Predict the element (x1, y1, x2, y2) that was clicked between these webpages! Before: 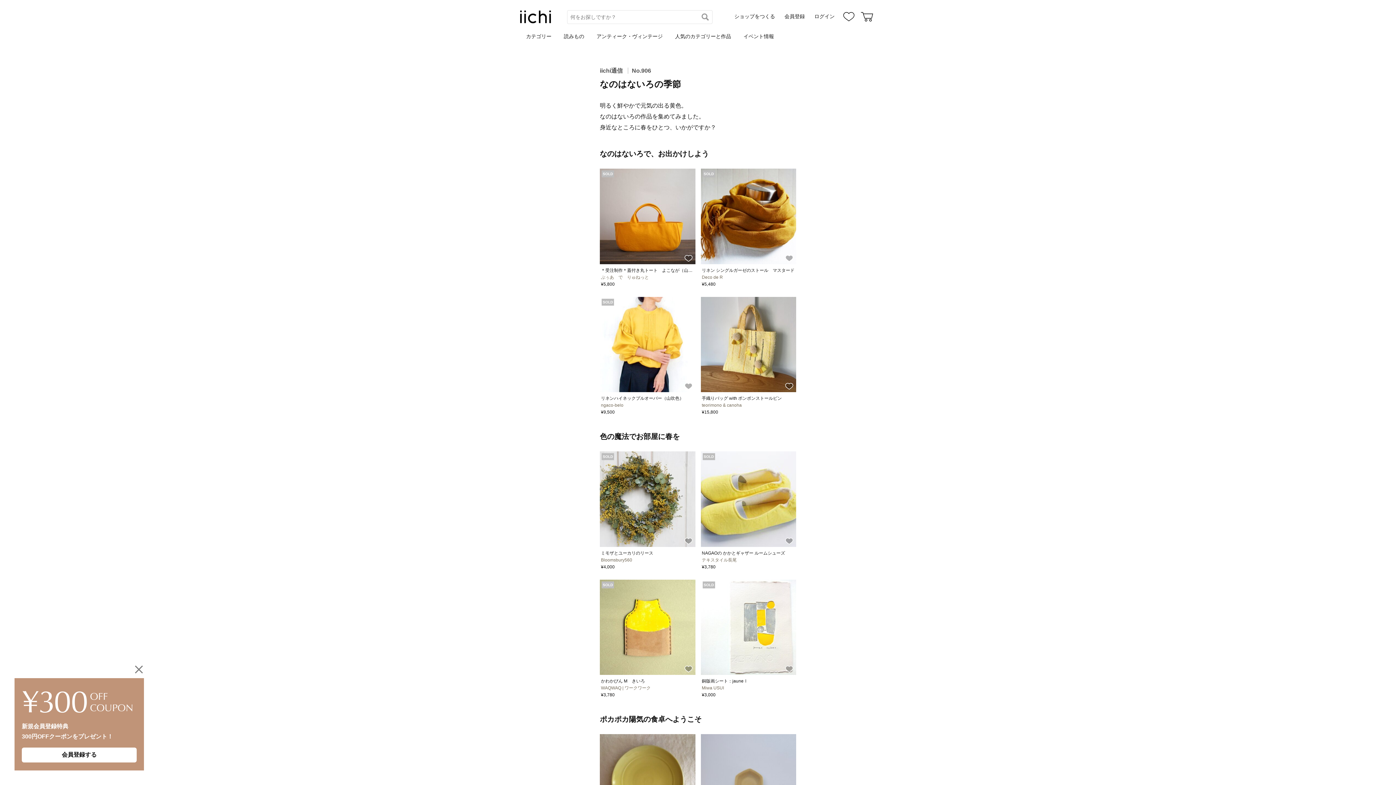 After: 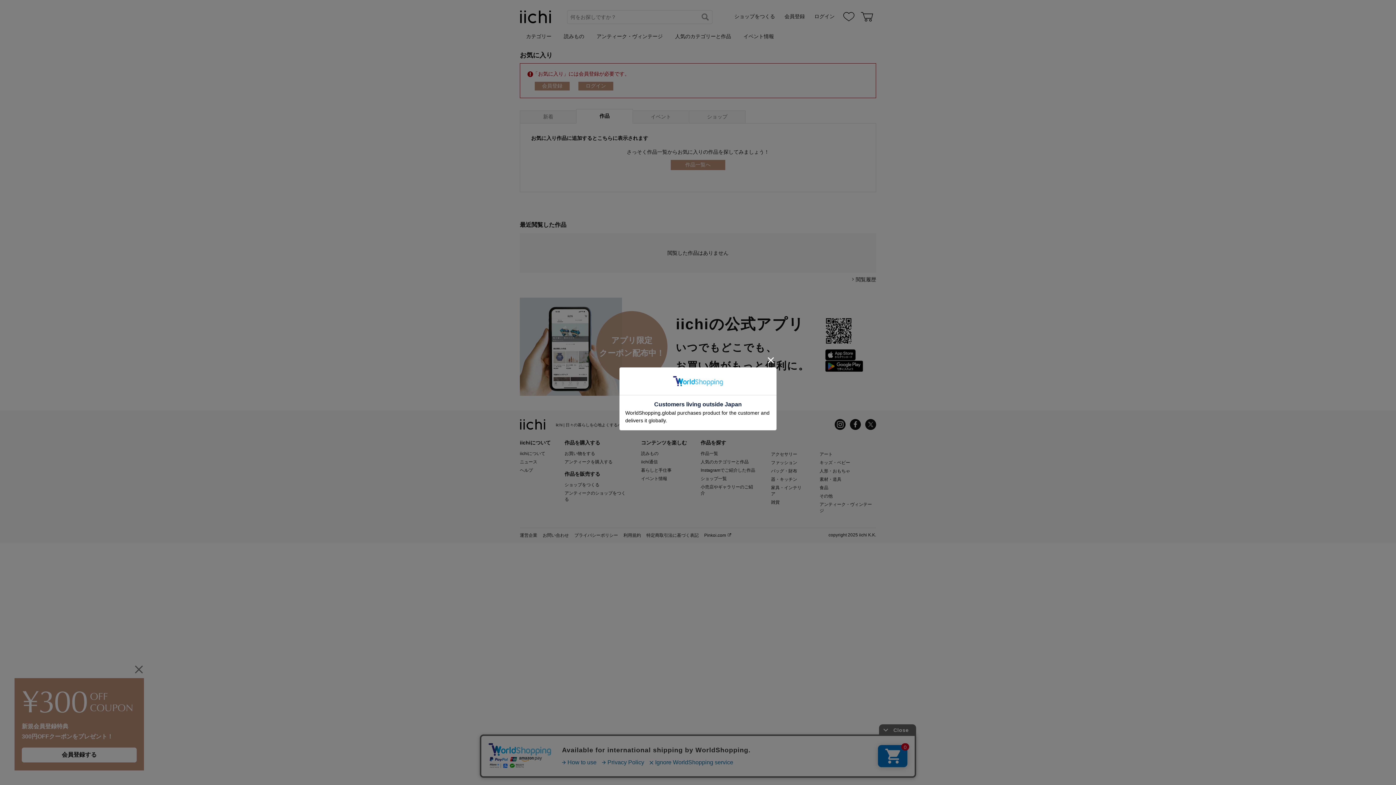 Action: label: お気に入り bbox: (841, 10, 856, 23)